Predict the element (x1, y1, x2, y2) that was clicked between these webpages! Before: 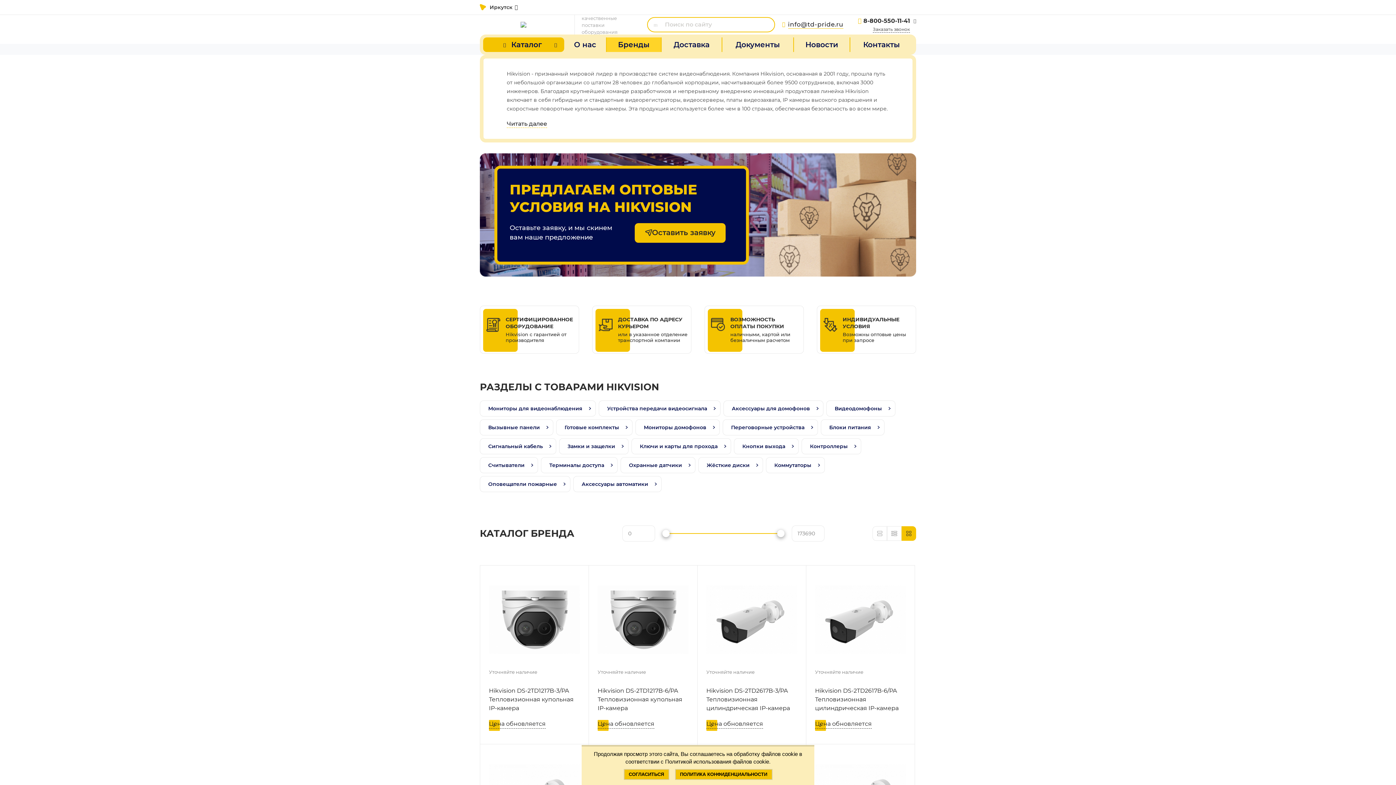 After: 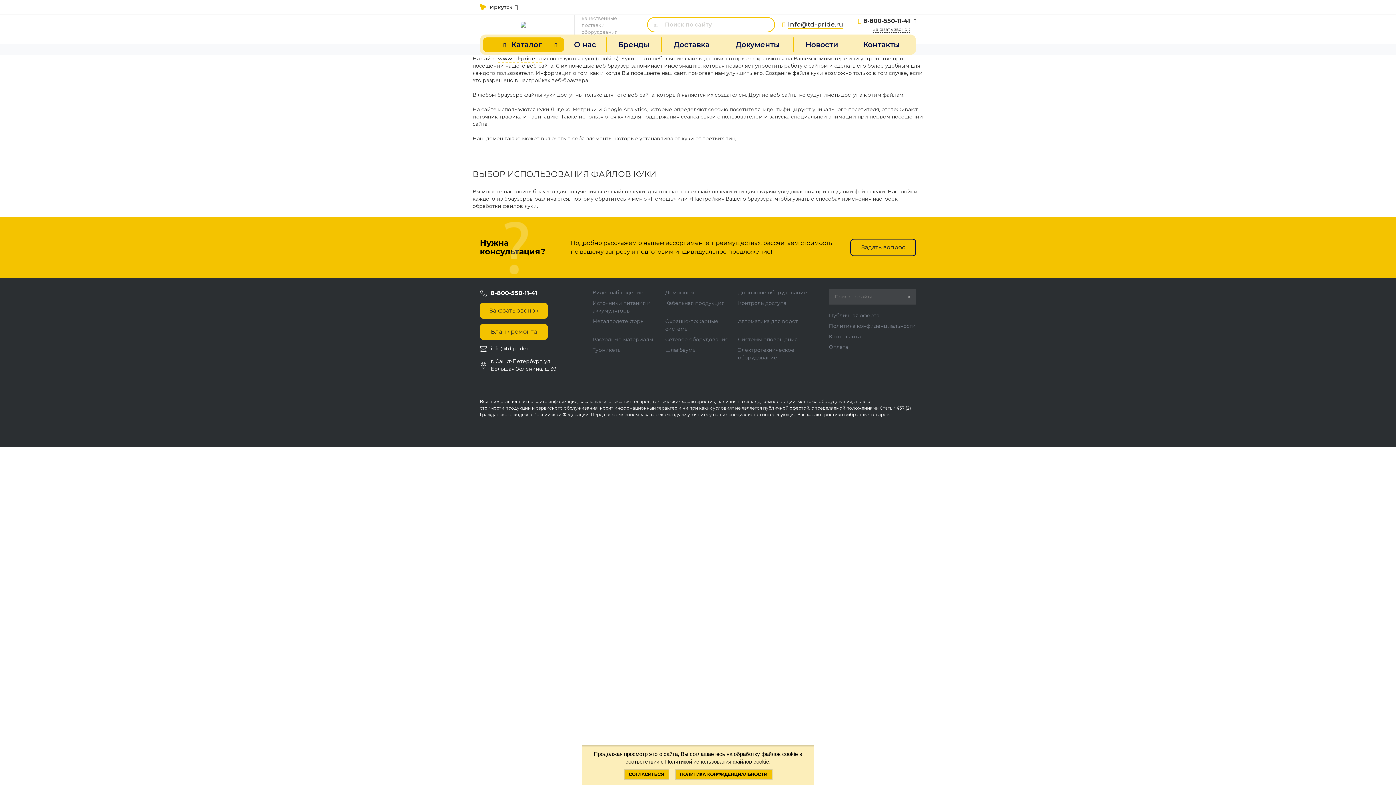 Action: bbox: (675, 769, 772, 780) label: ПОЛИТИКА КОНФИДЕНЦИАЛЬНОСТИ